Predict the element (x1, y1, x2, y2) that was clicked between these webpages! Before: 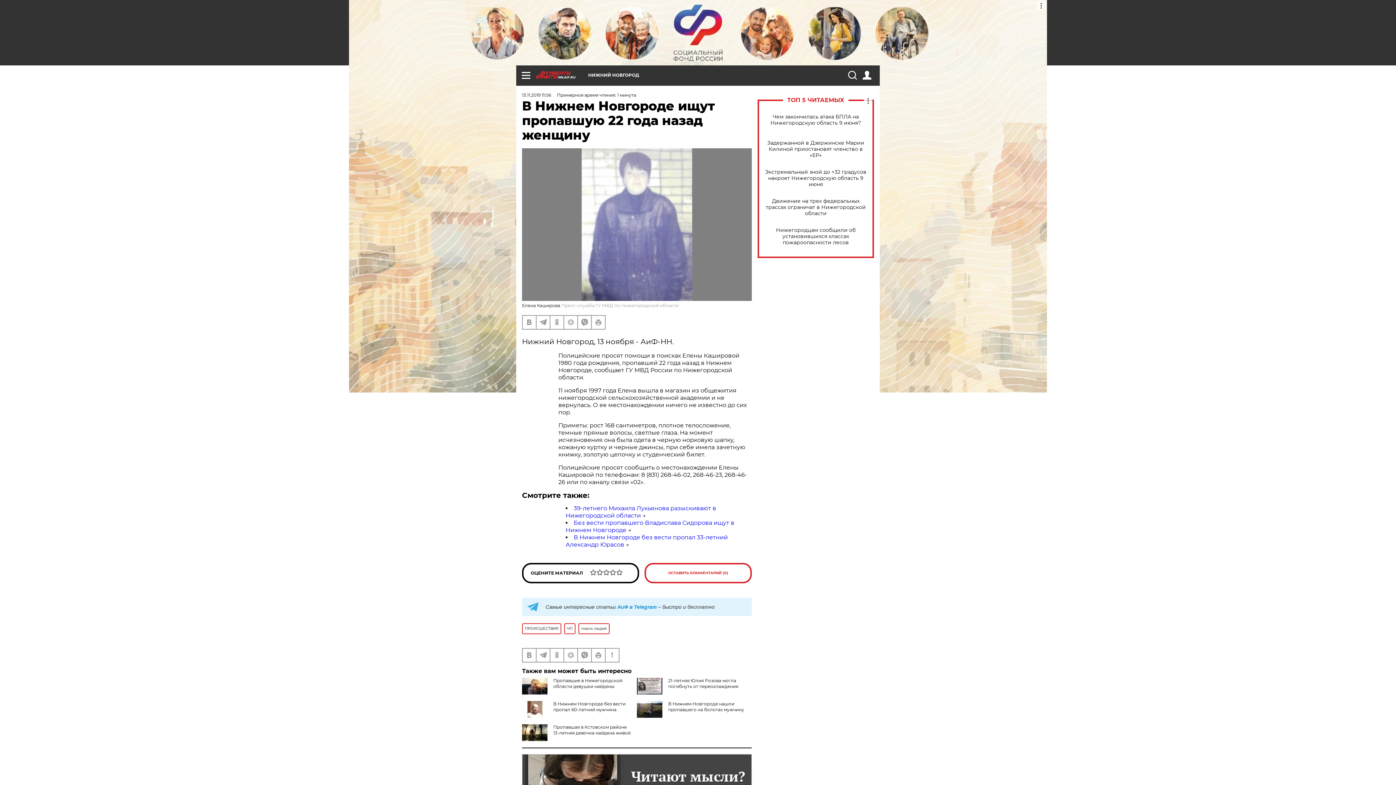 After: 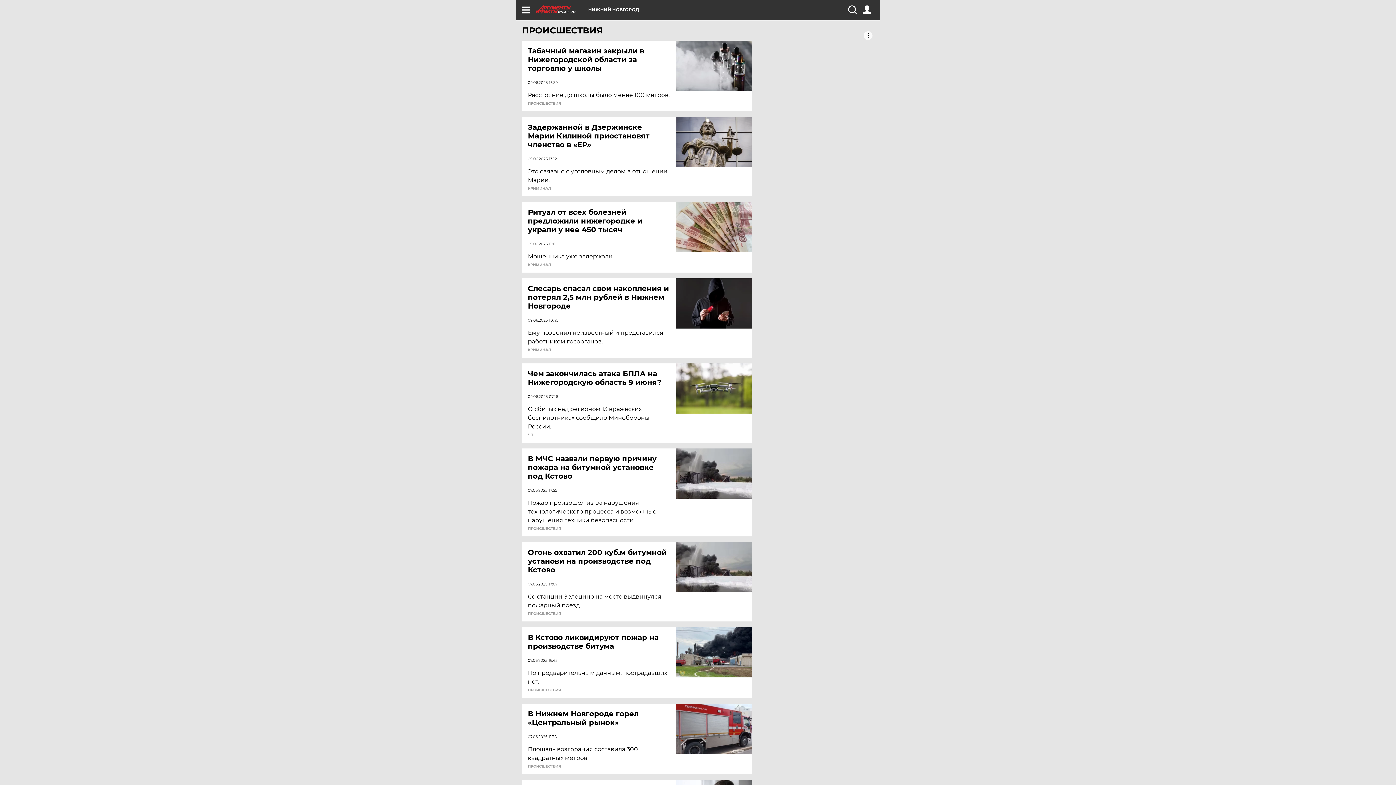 Action: bbox: (522, 623, 561, 634) label: ПРОИСШЕСТВИЯ